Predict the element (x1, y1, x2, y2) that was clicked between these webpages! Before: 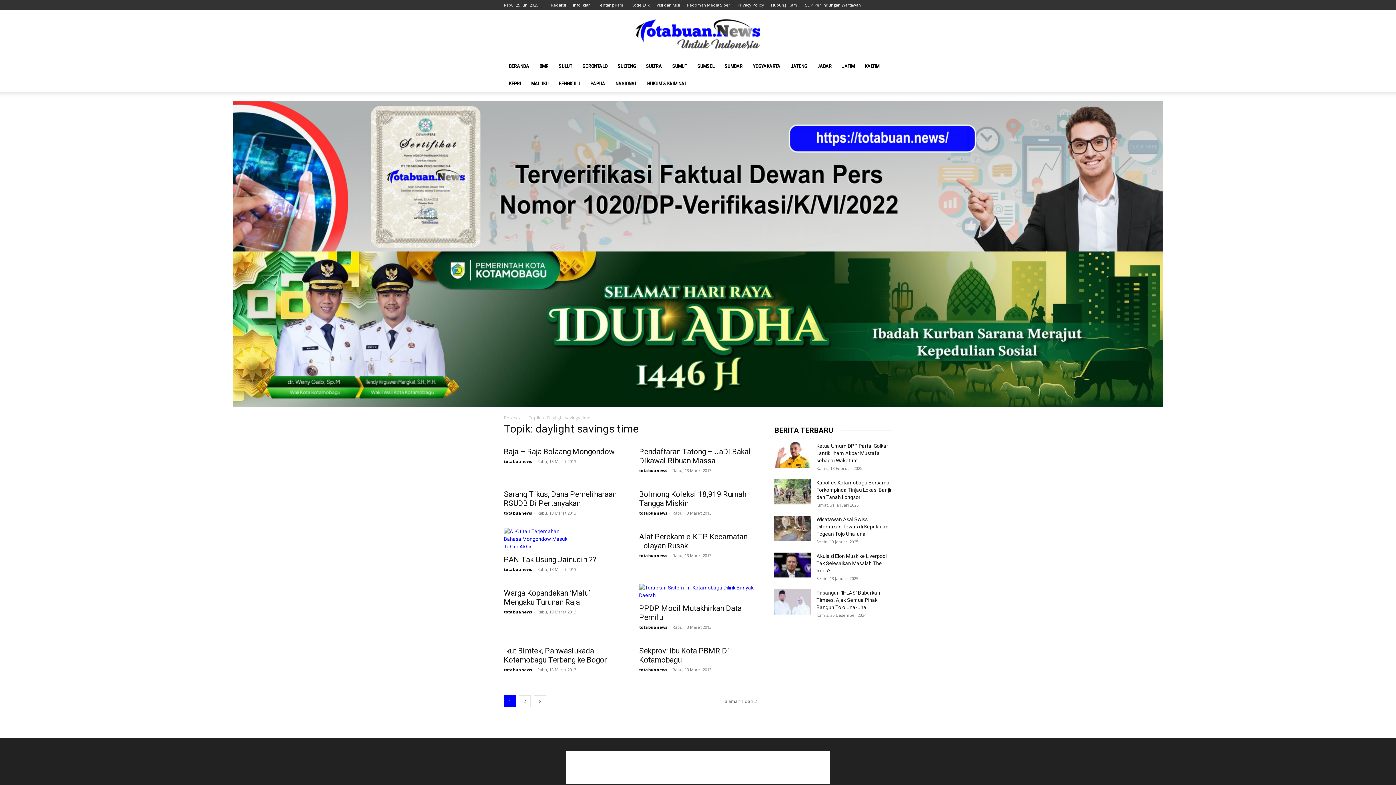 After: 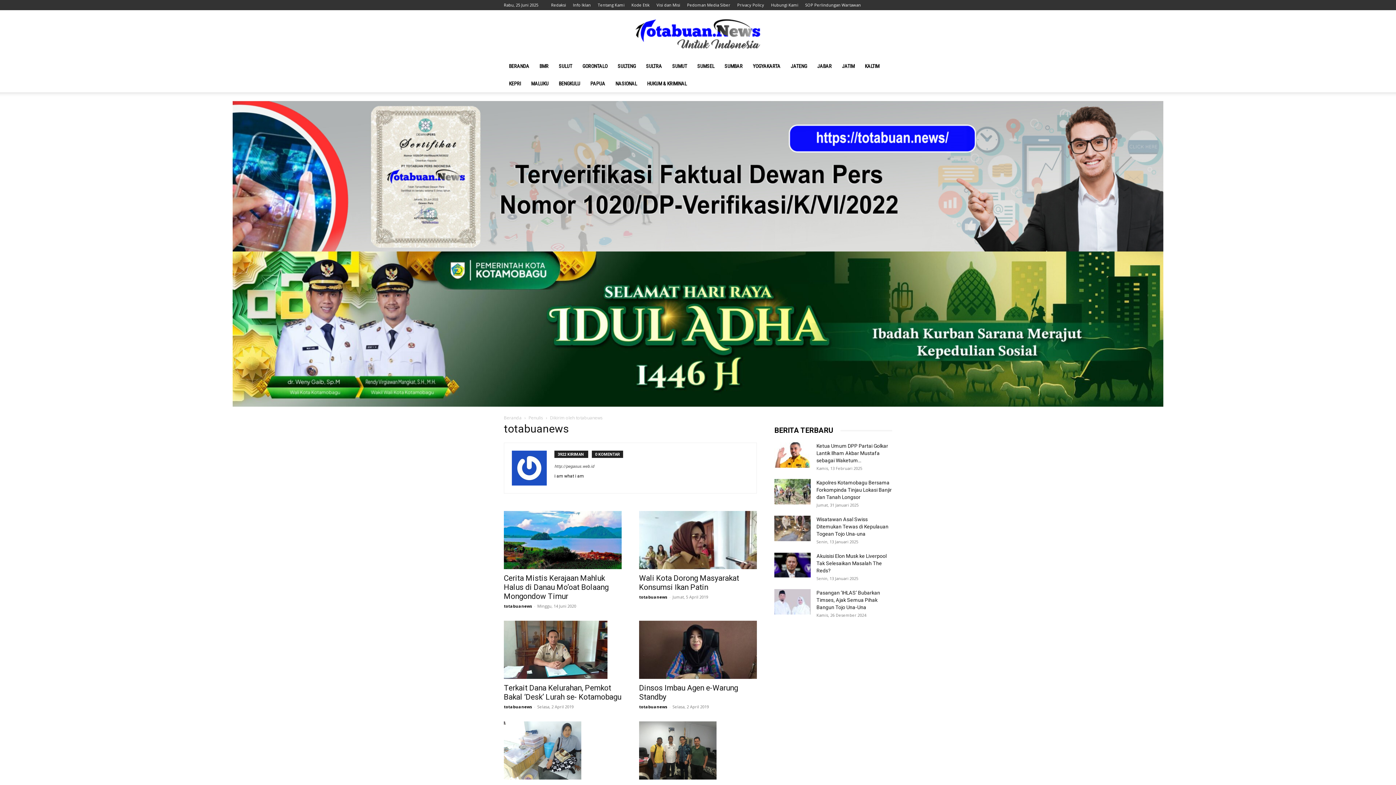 Action: bbox: (504, 609, 532, 614) label: totabuanews